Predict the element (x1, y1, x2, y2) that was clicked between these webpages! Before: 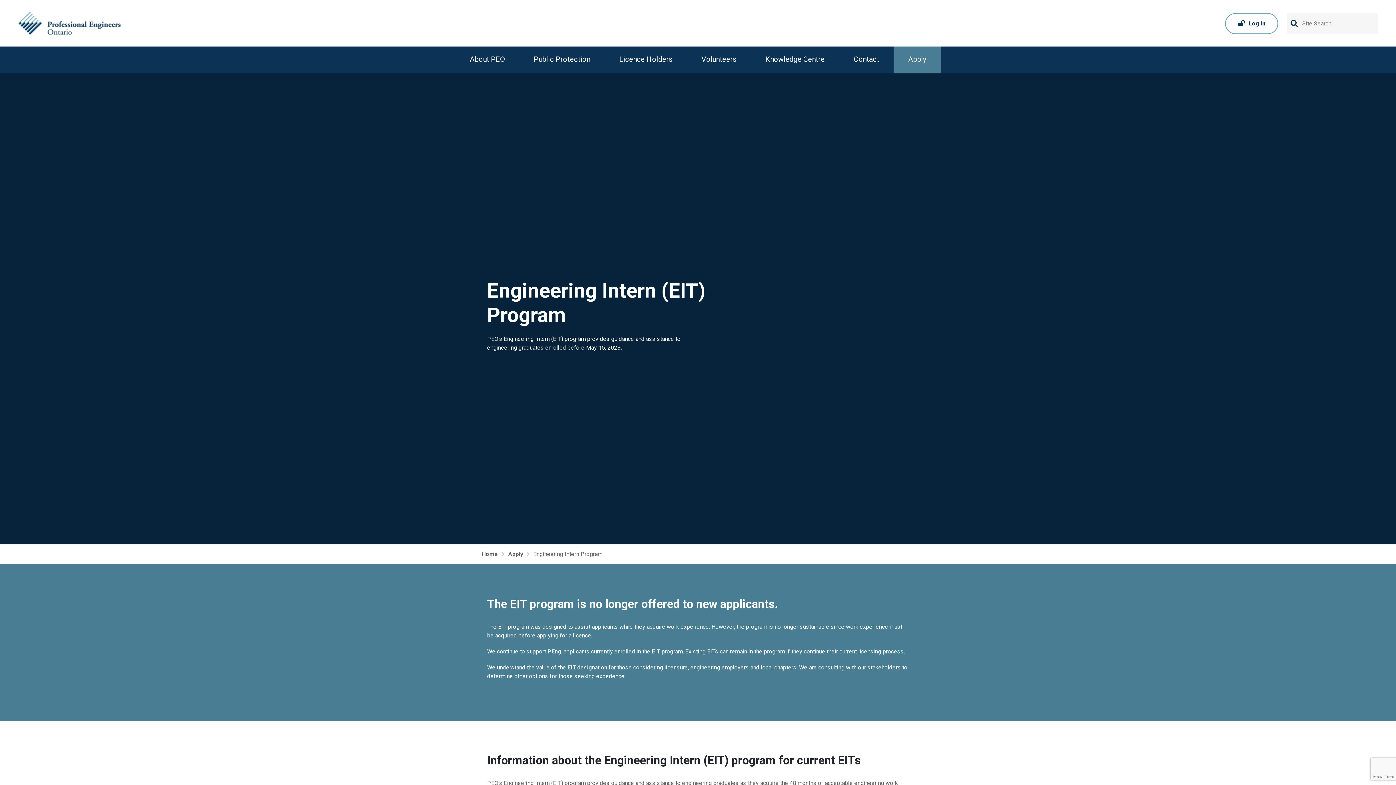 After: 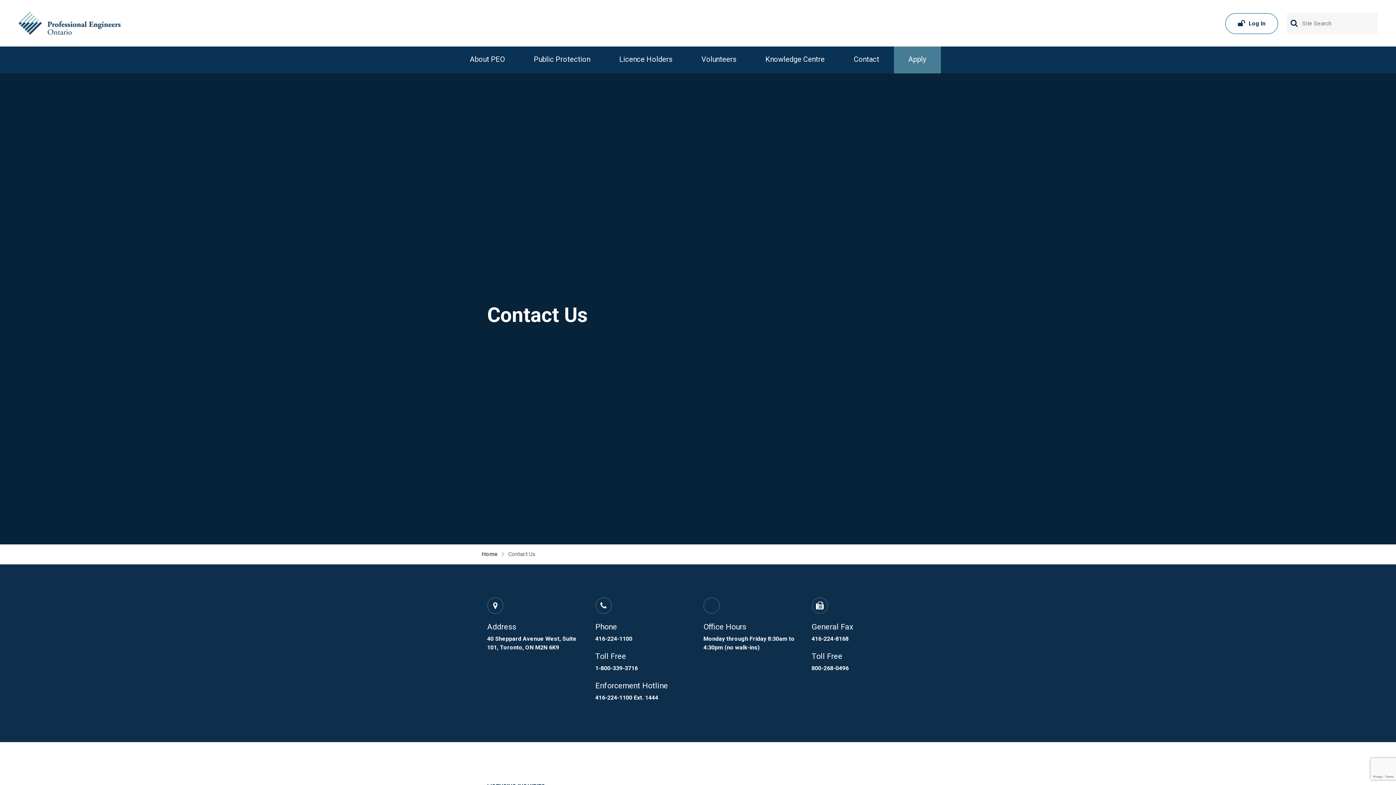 Action: label: Contact bbox: (854, 49, 879, 69)